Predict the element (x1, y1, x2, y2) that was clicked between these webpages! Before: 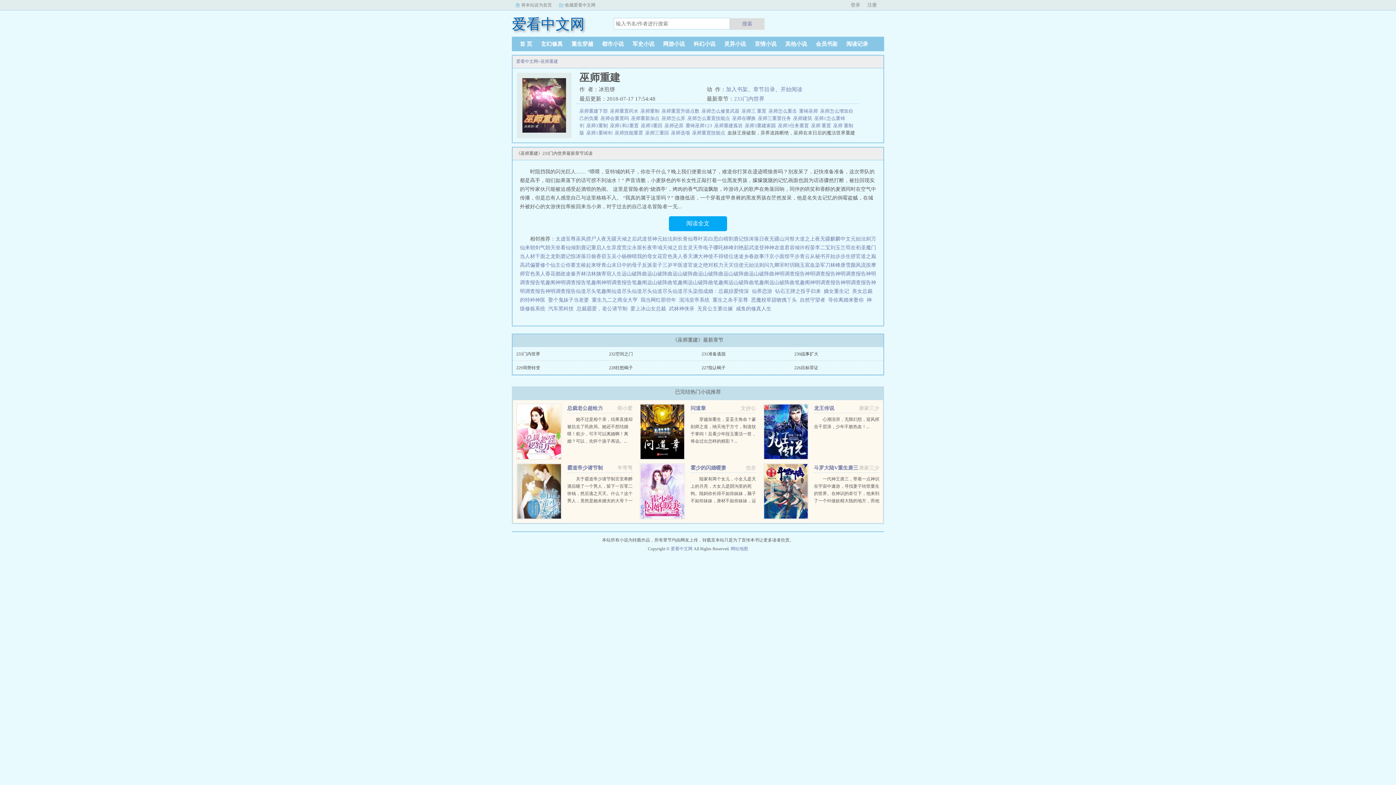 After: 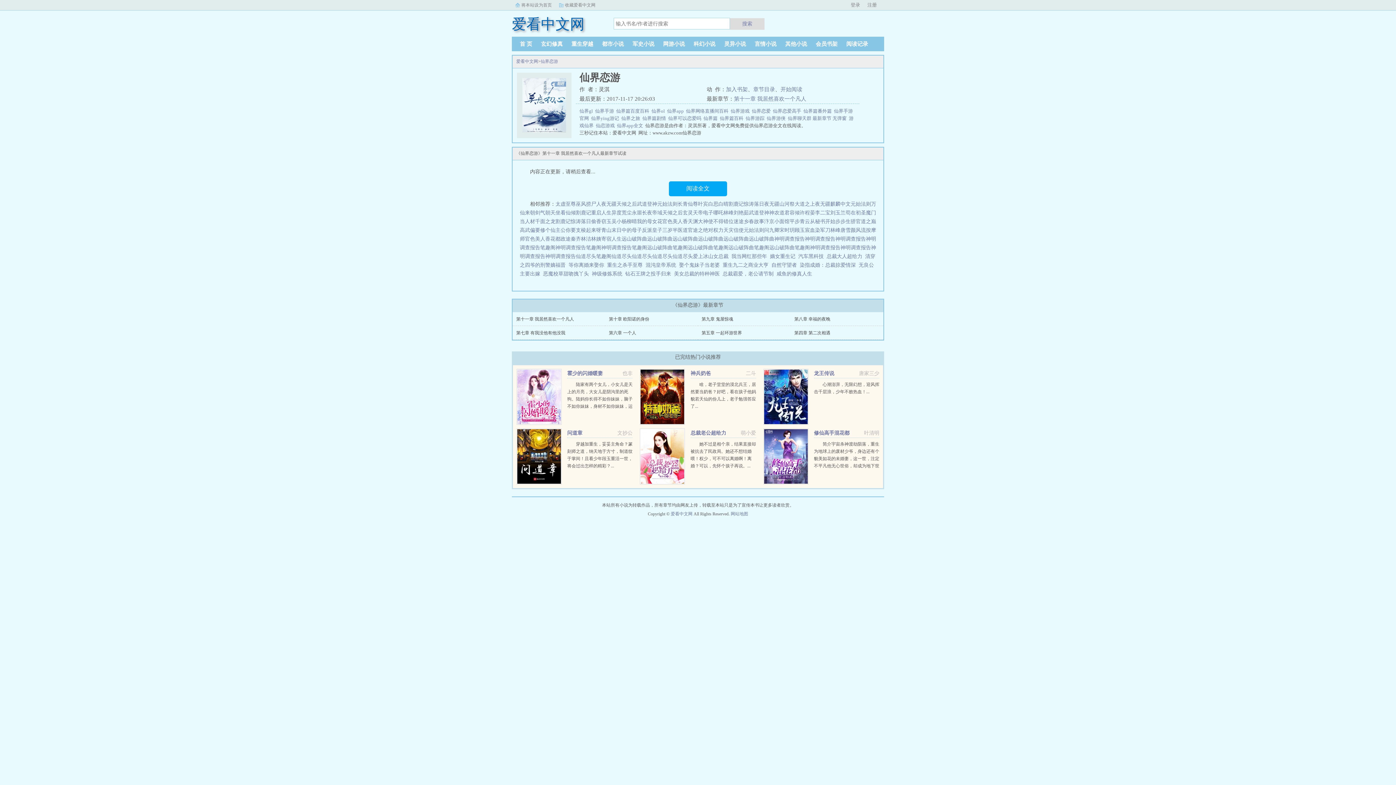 Action: bbox: (752, 288, 772, 294) label: 仙界恋游